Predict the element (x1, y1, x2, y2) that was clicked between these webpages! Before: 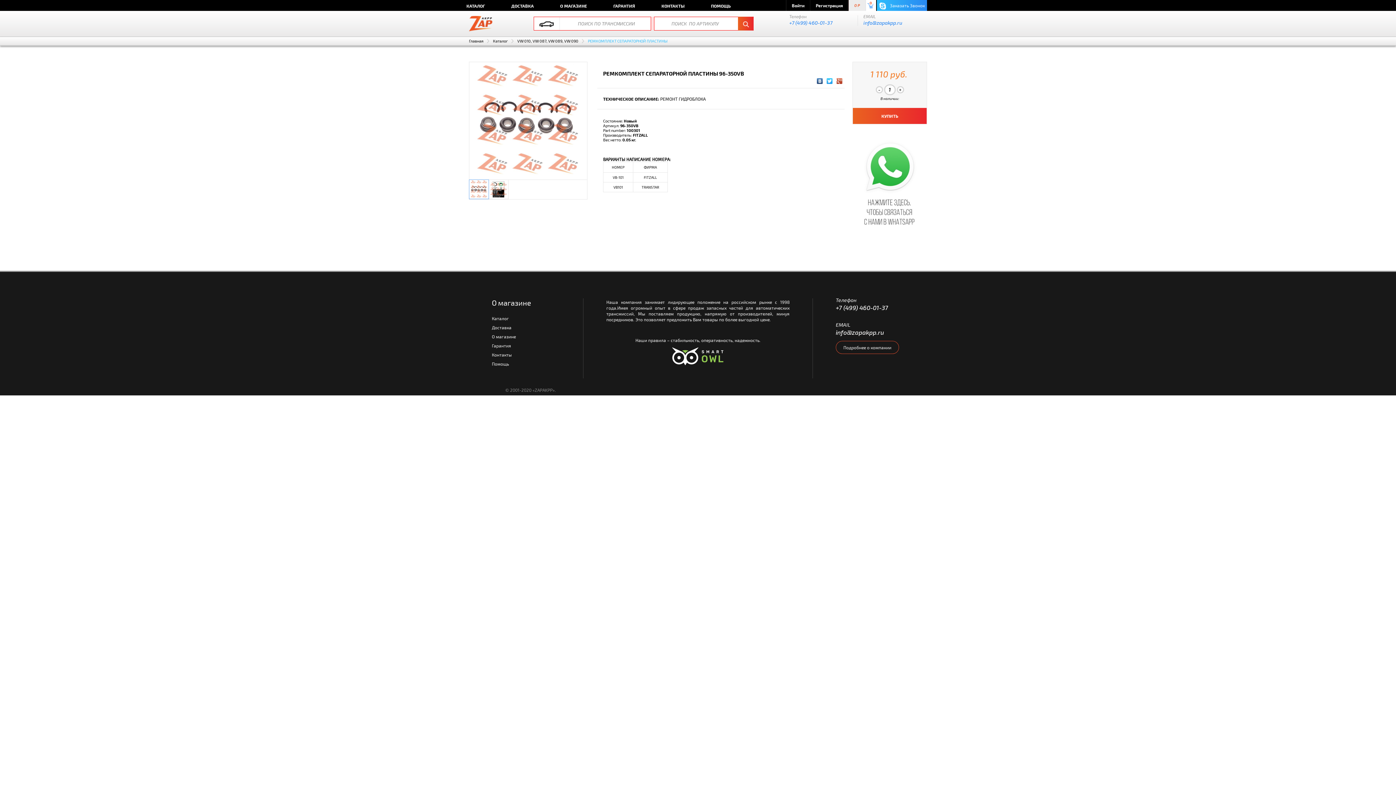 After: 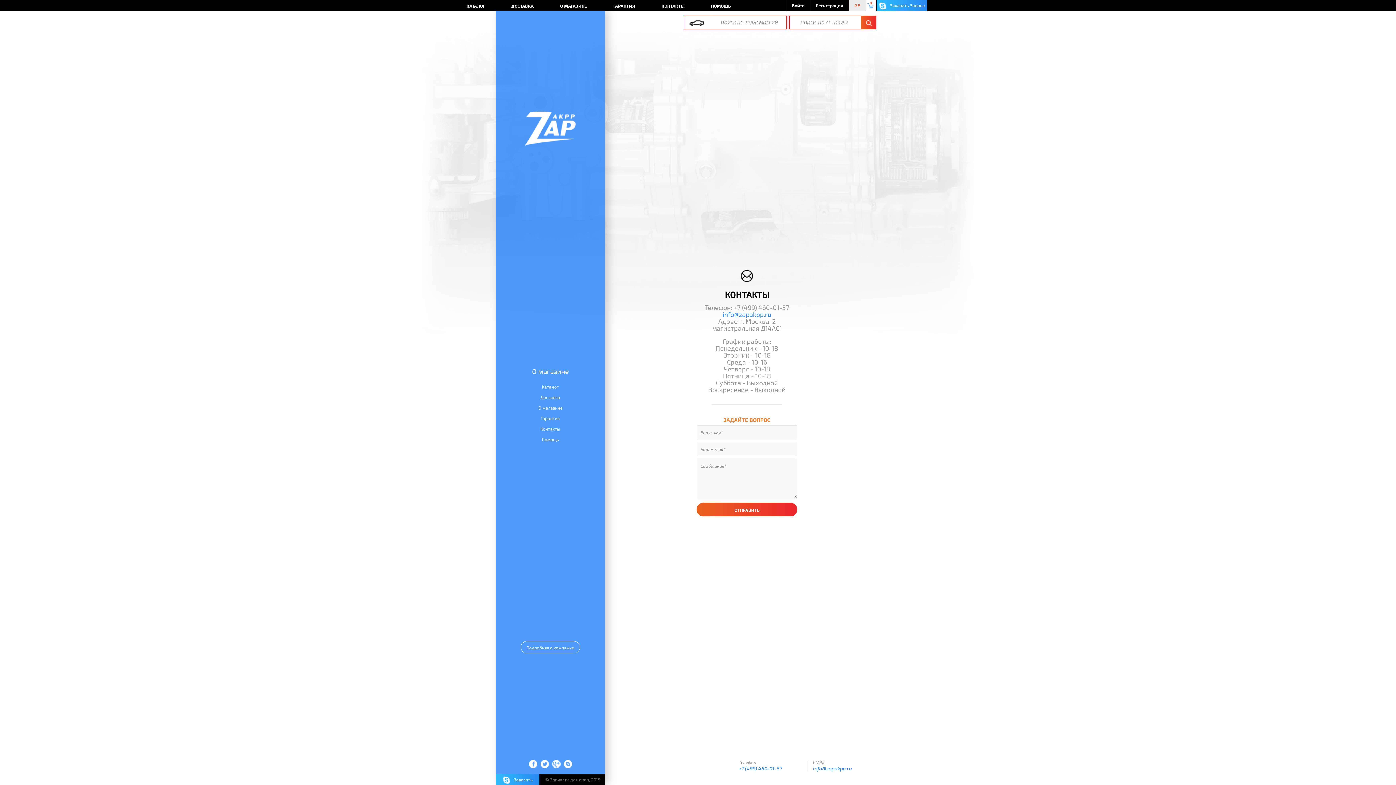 Action: label: КОНТАКТЫ bbox: (657, 0, 688, 10)